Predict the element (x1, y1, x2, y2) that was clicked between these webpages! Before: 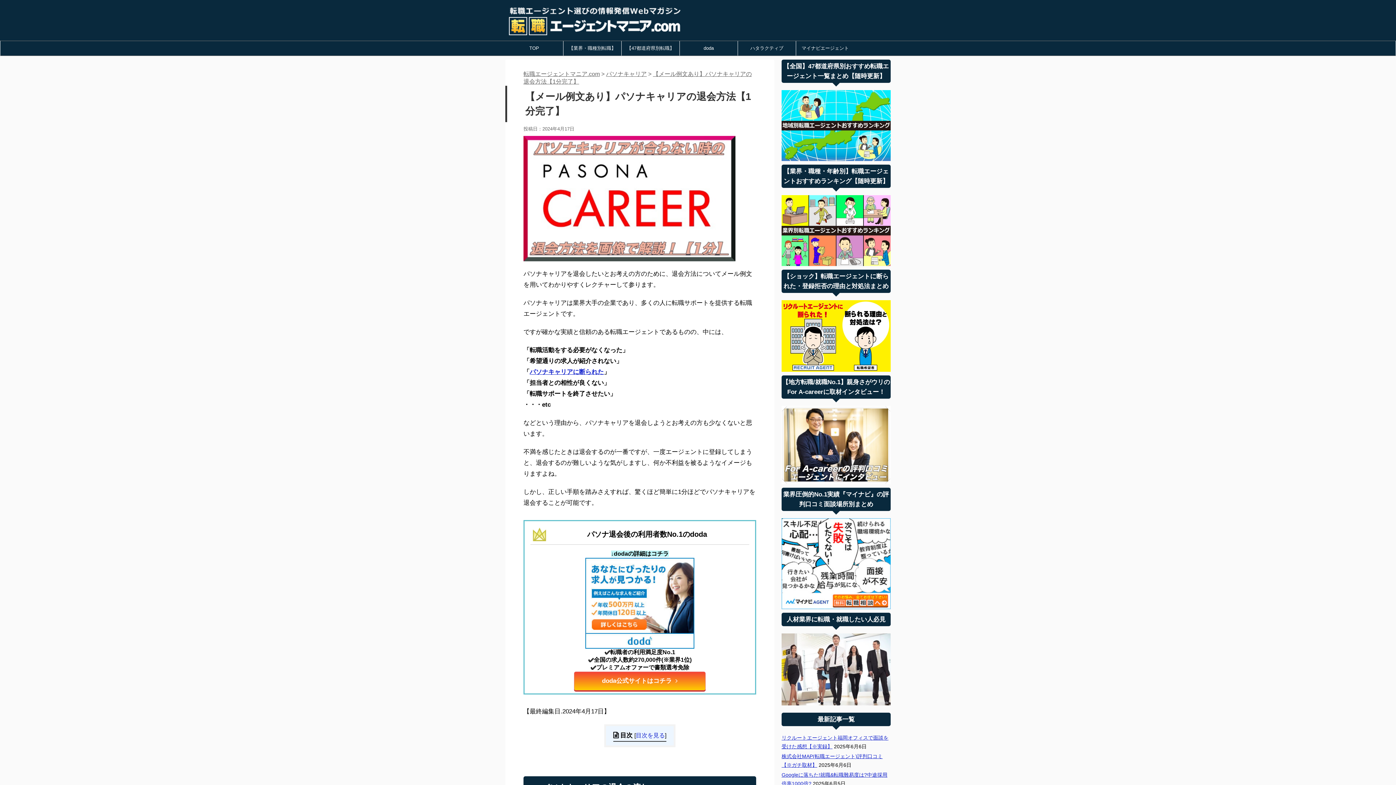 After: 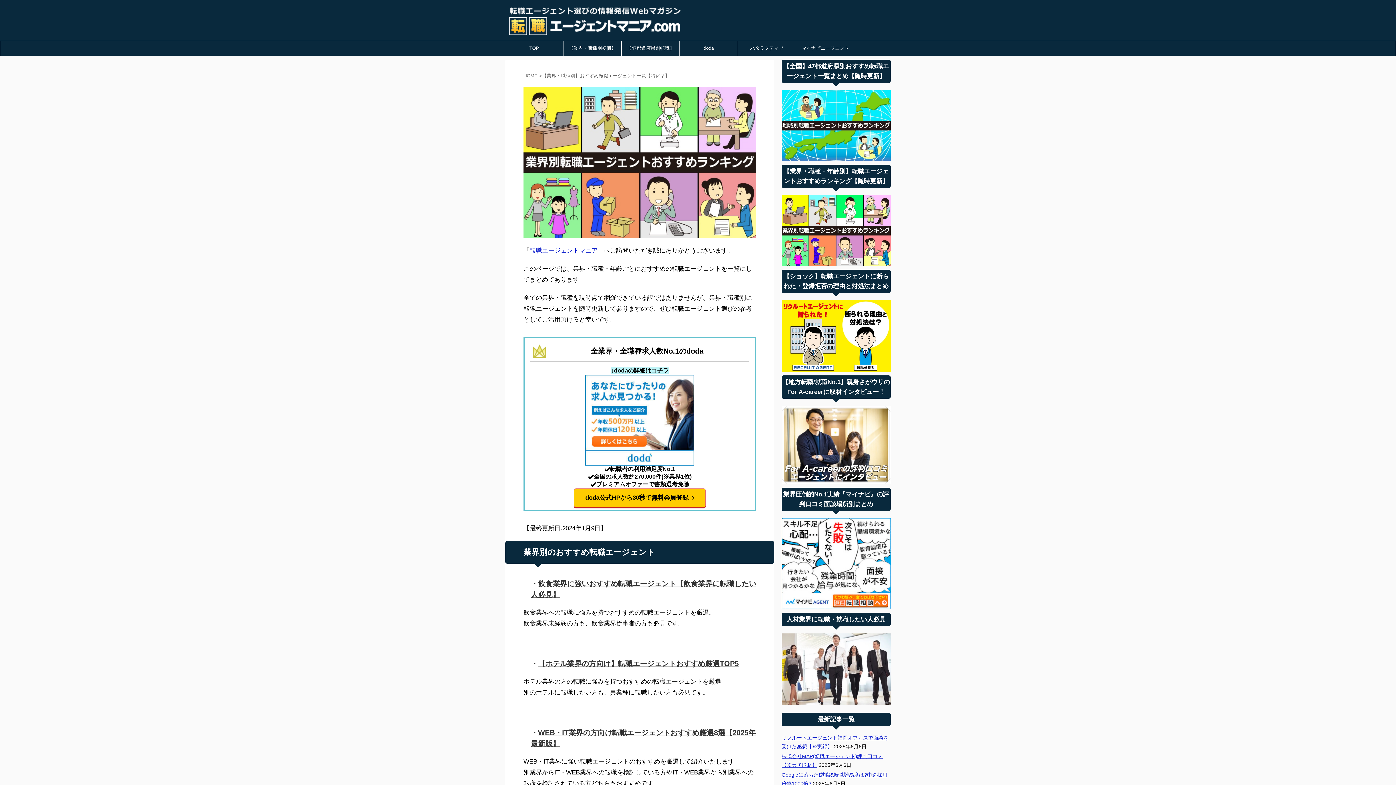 Action: bbox: (781, 259, 890, 265)